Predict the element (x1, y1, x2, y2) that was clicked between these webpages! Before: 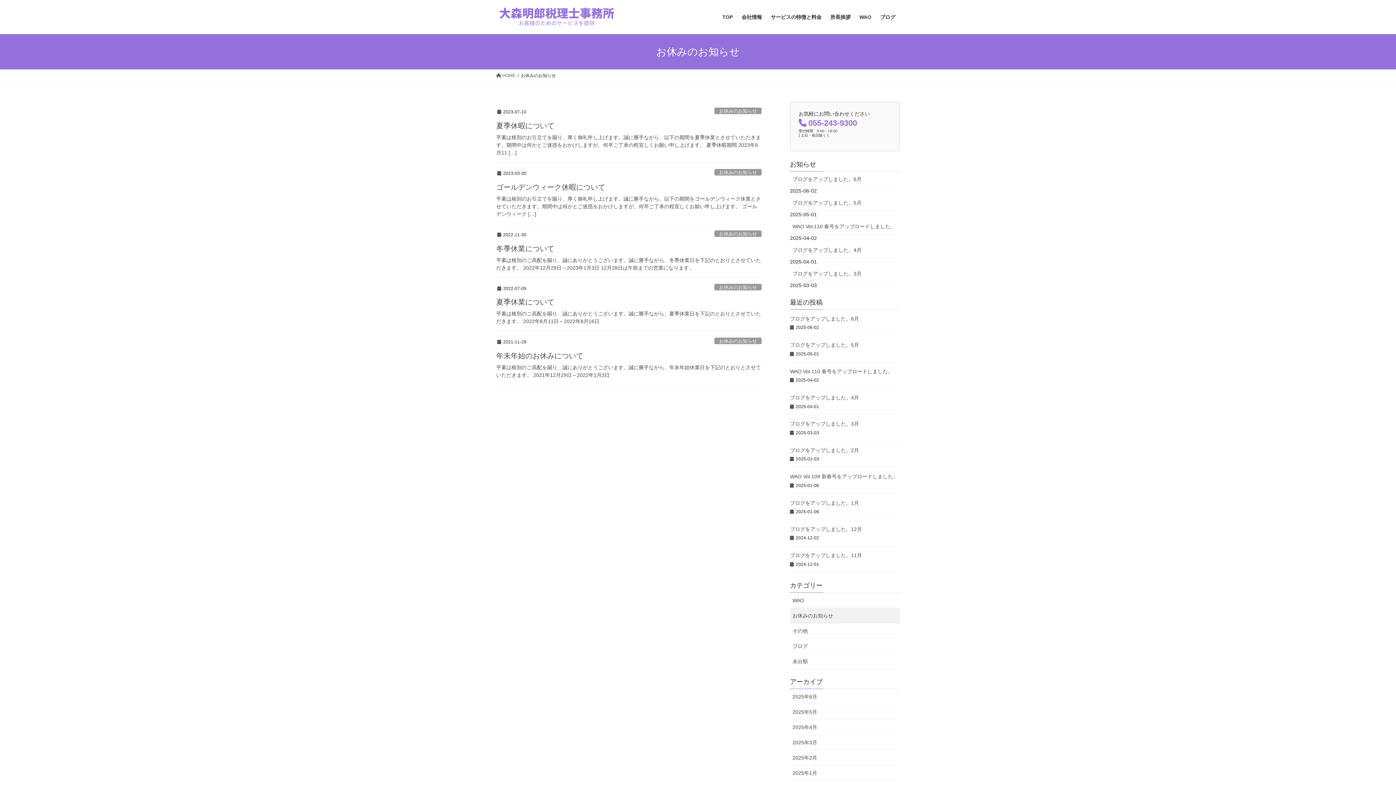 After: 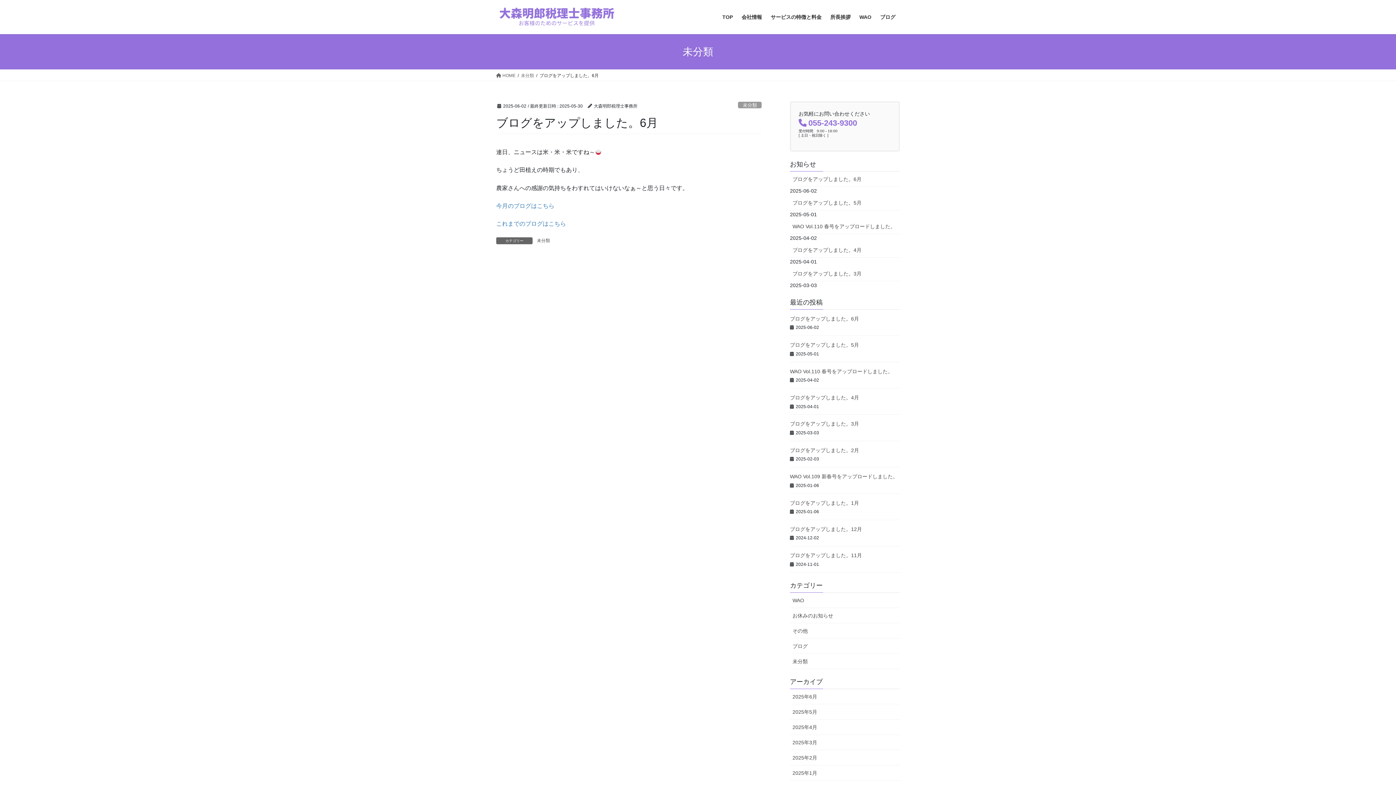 Action: label: ブログをアップしました。6月 bbox: (790, 315, 859, 321)